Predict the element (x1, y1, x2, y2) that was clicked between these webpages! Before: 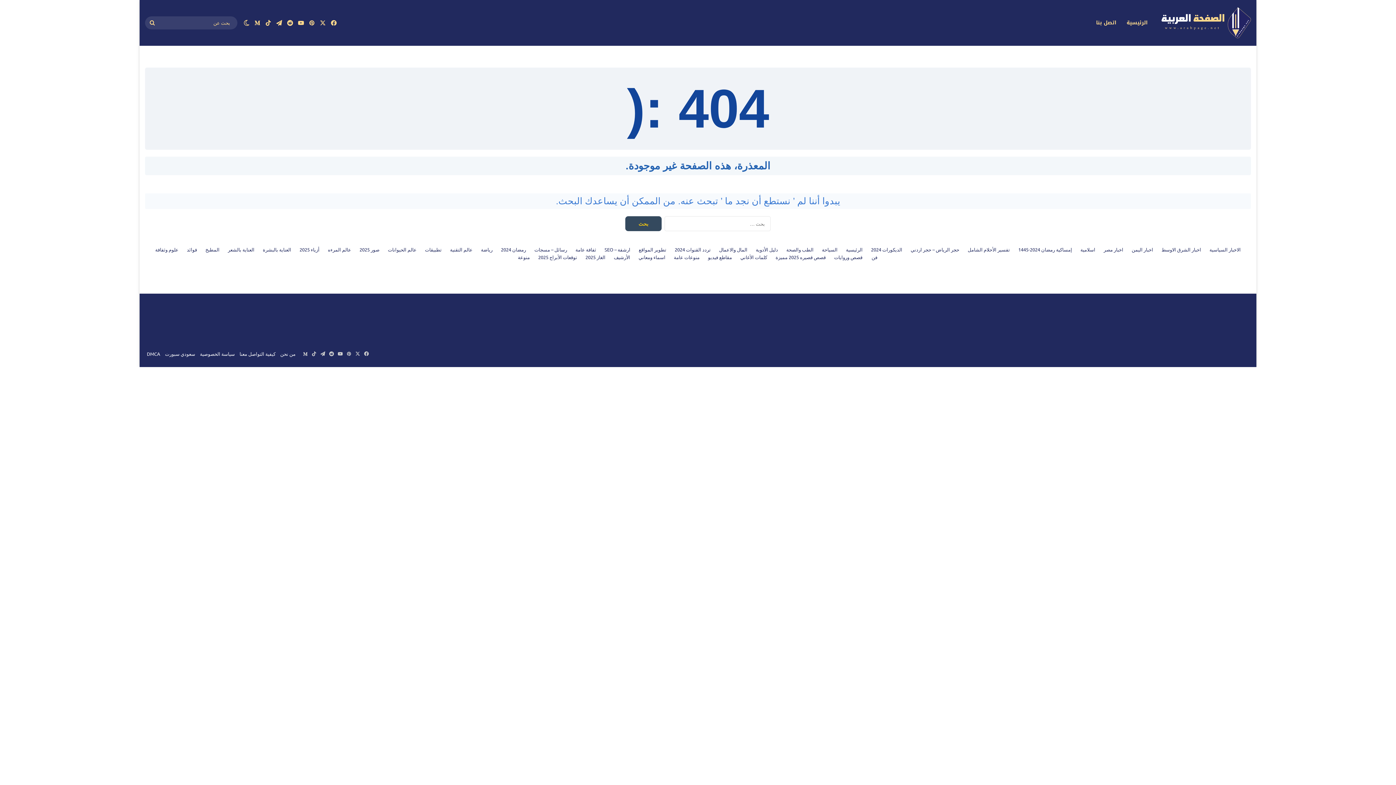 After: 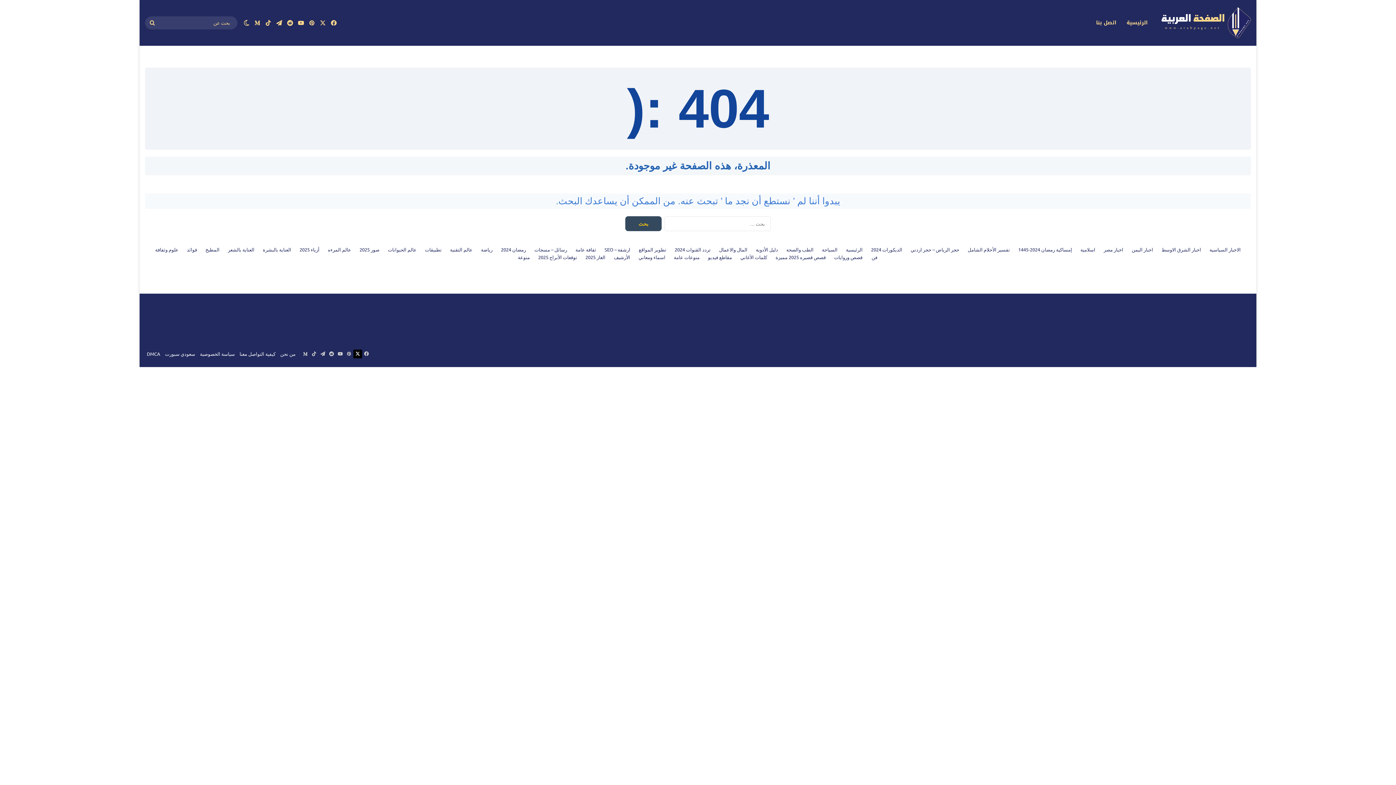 Action: bbox: (353, 349, 362, 358) label: ‫X